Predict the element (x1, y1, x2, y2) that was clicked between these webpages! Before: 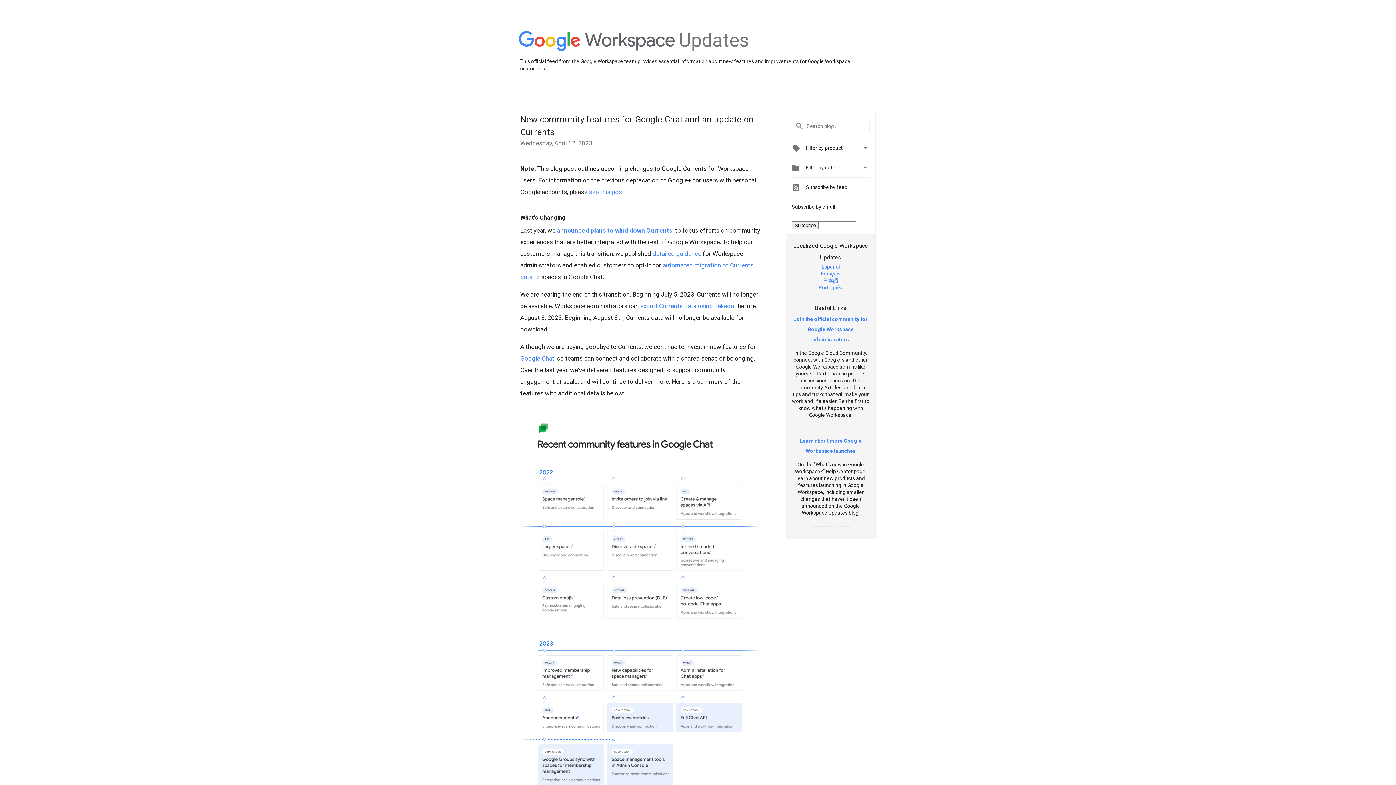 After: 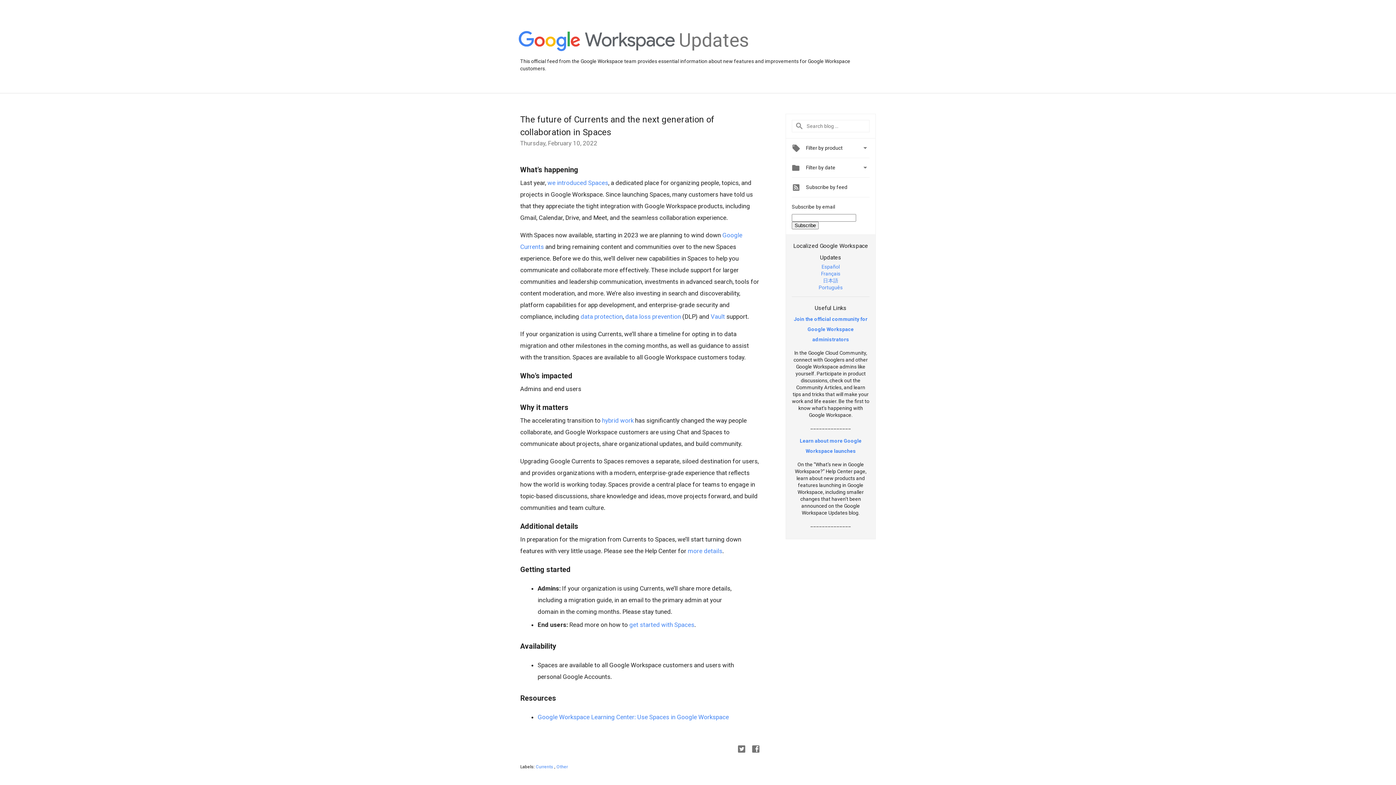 Action: bbox: (557, 226, 672, 234) label: announced plans to wind down Currents